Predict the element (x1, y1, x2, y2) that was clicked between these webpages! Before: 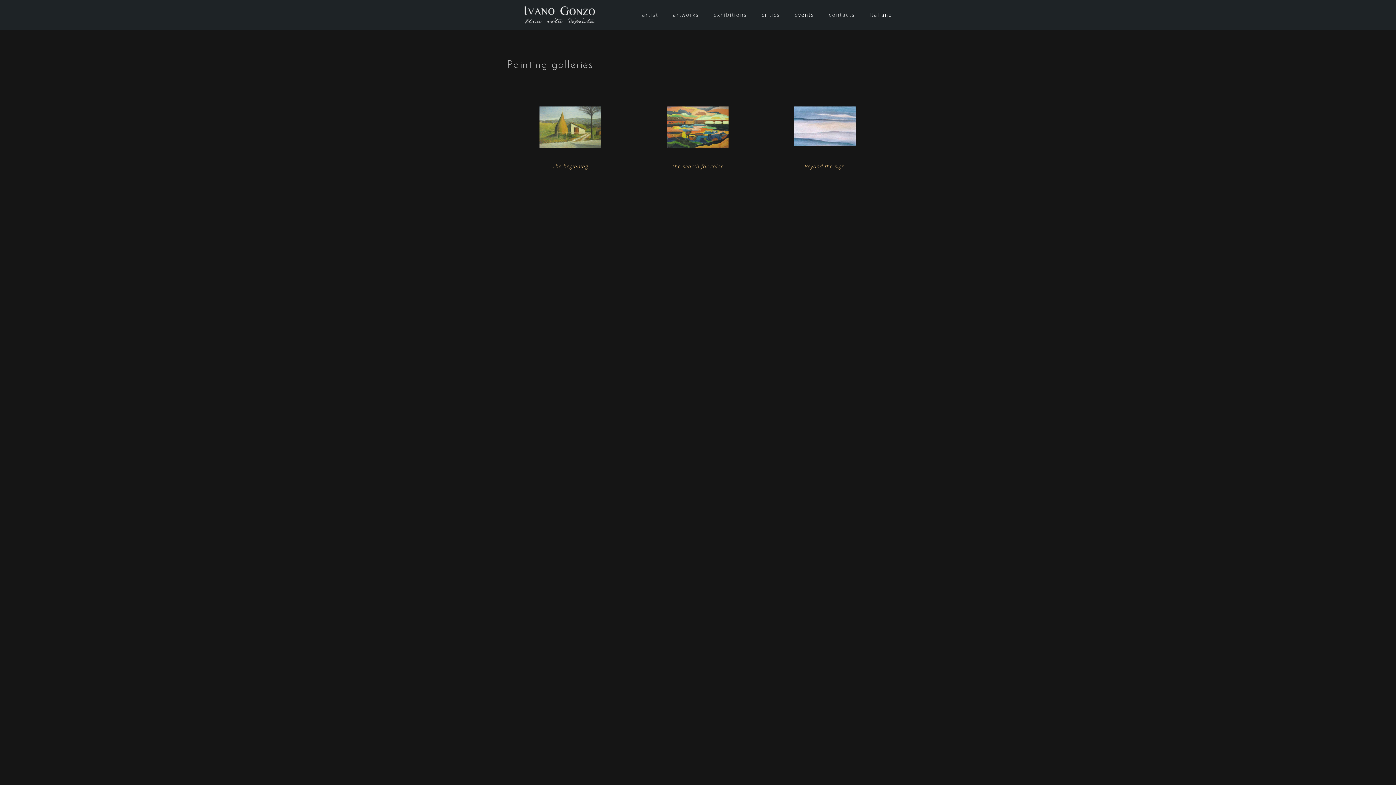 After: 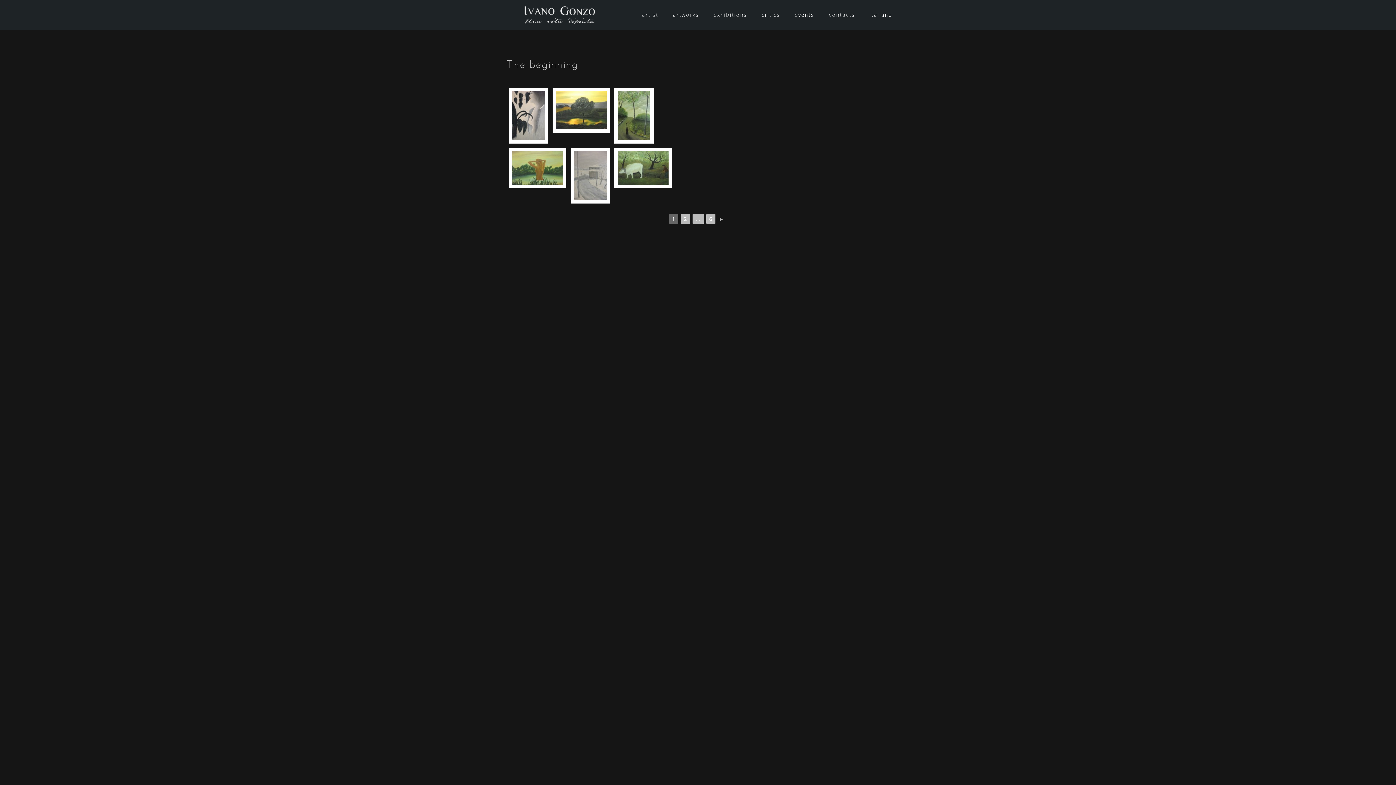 Action: bbox: (510, 106, 630, 147)